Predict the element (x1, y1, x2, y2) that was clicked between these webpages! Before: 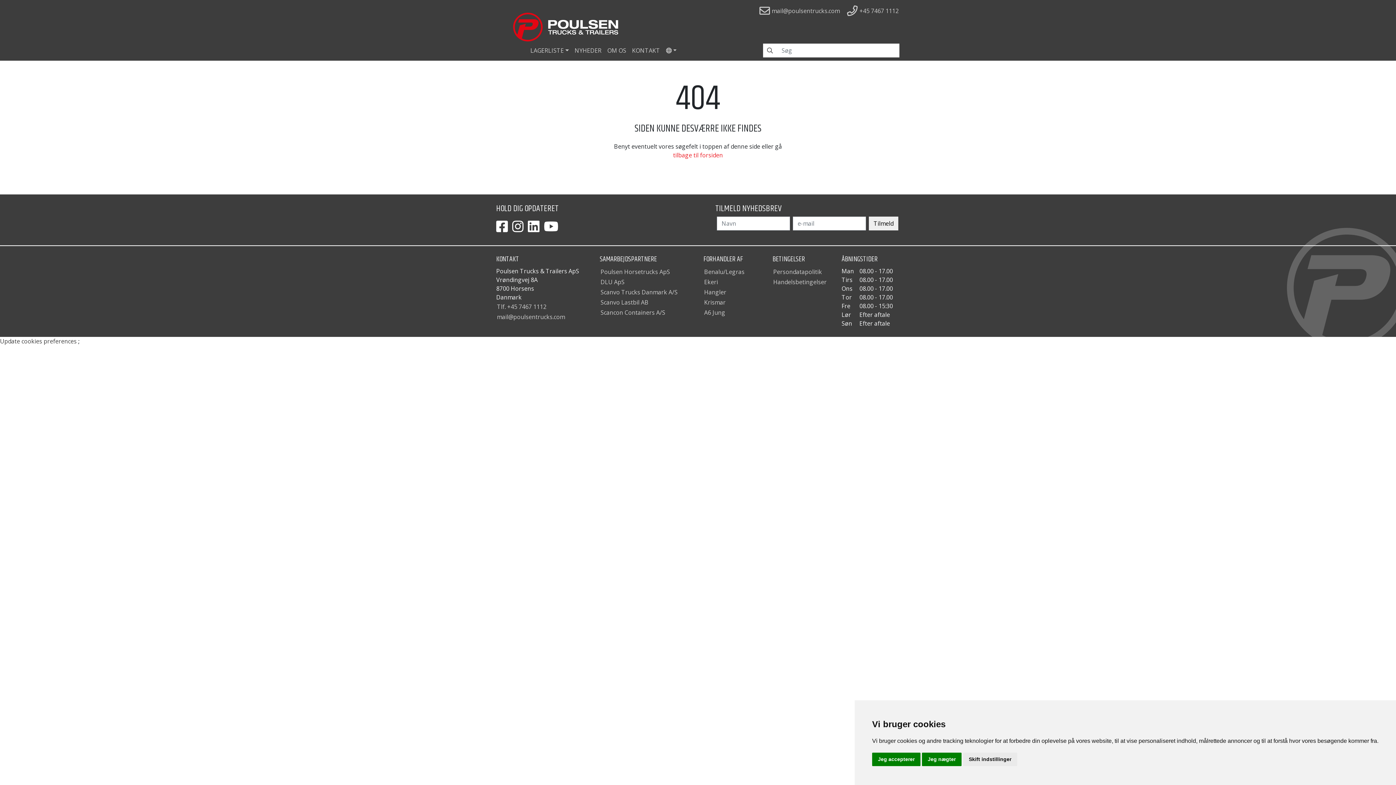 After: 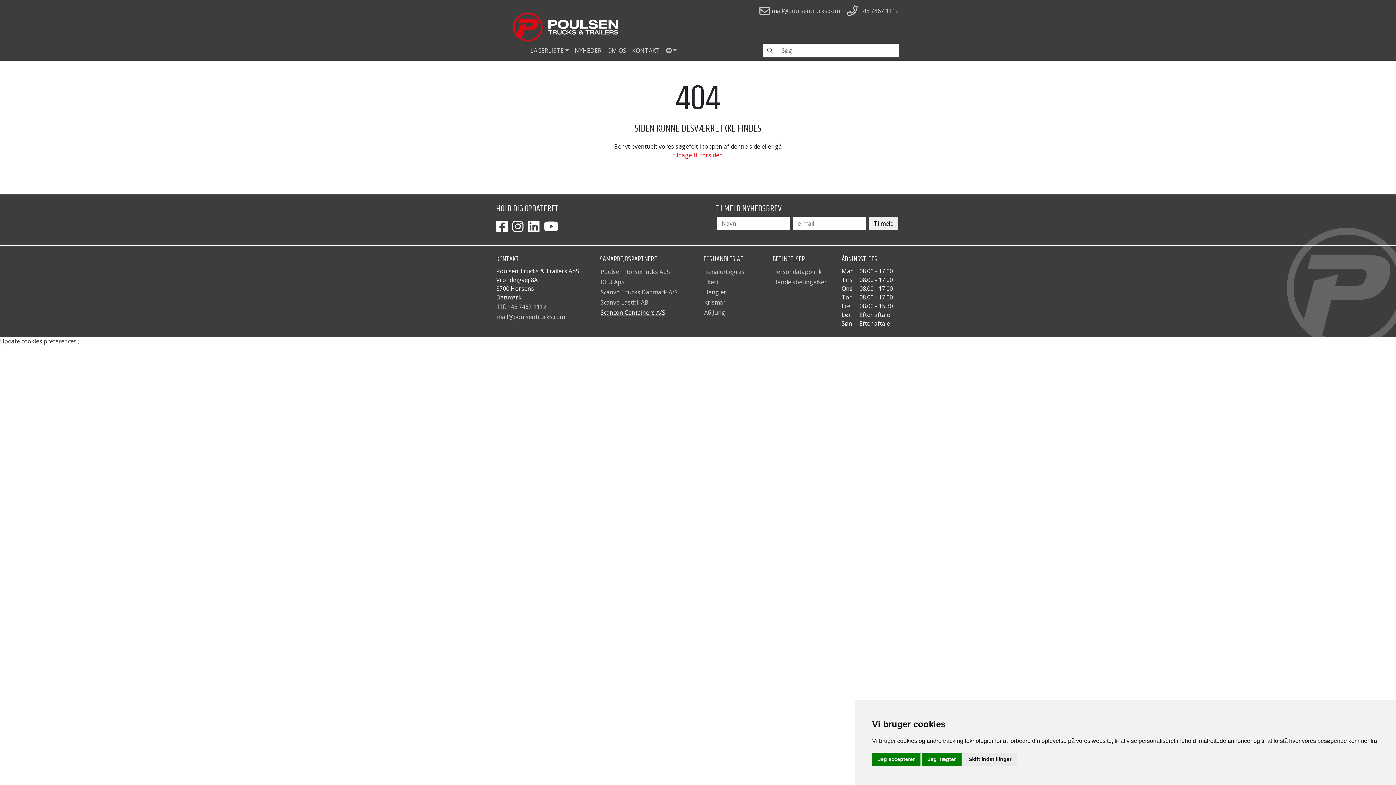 Action: bbox: (600, 307, 692, 317) label: Scancon Containers A/S